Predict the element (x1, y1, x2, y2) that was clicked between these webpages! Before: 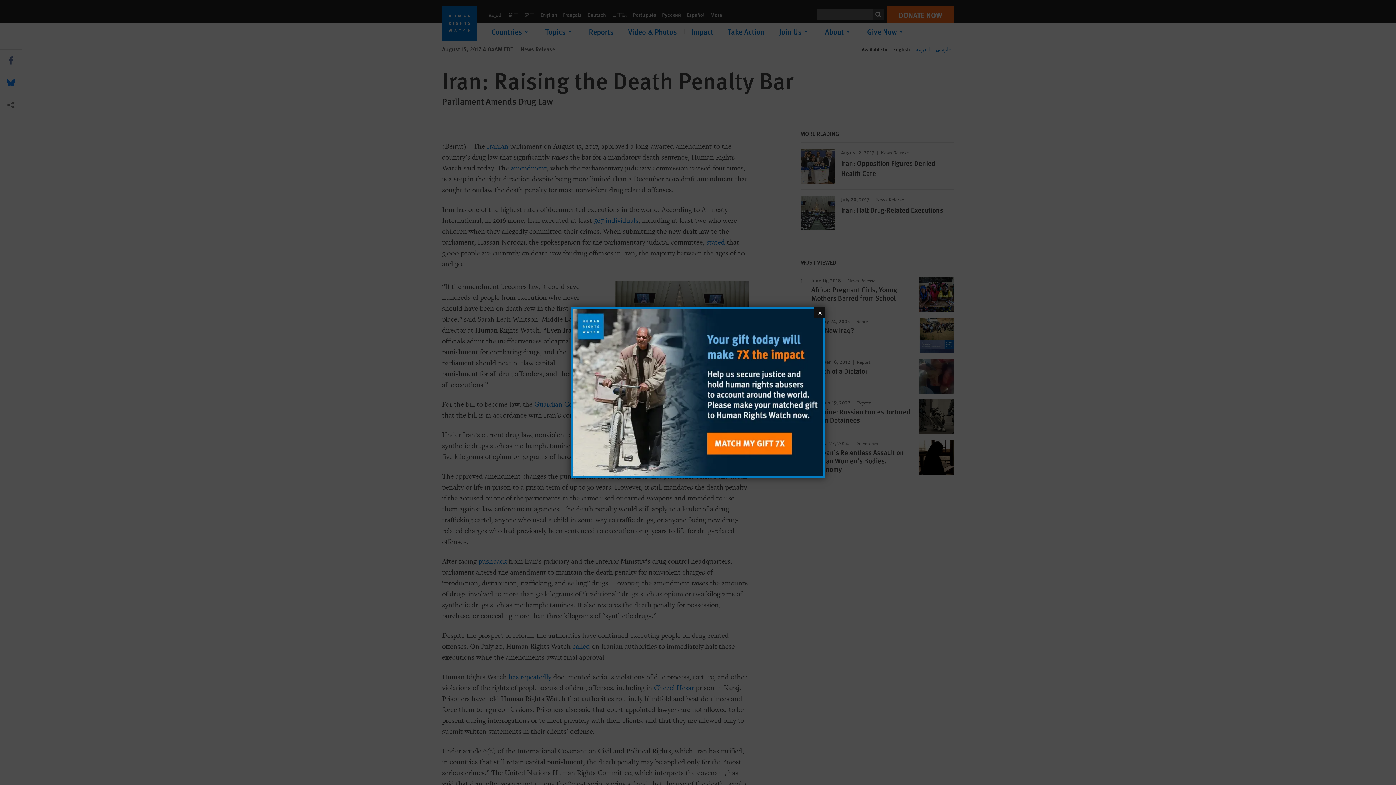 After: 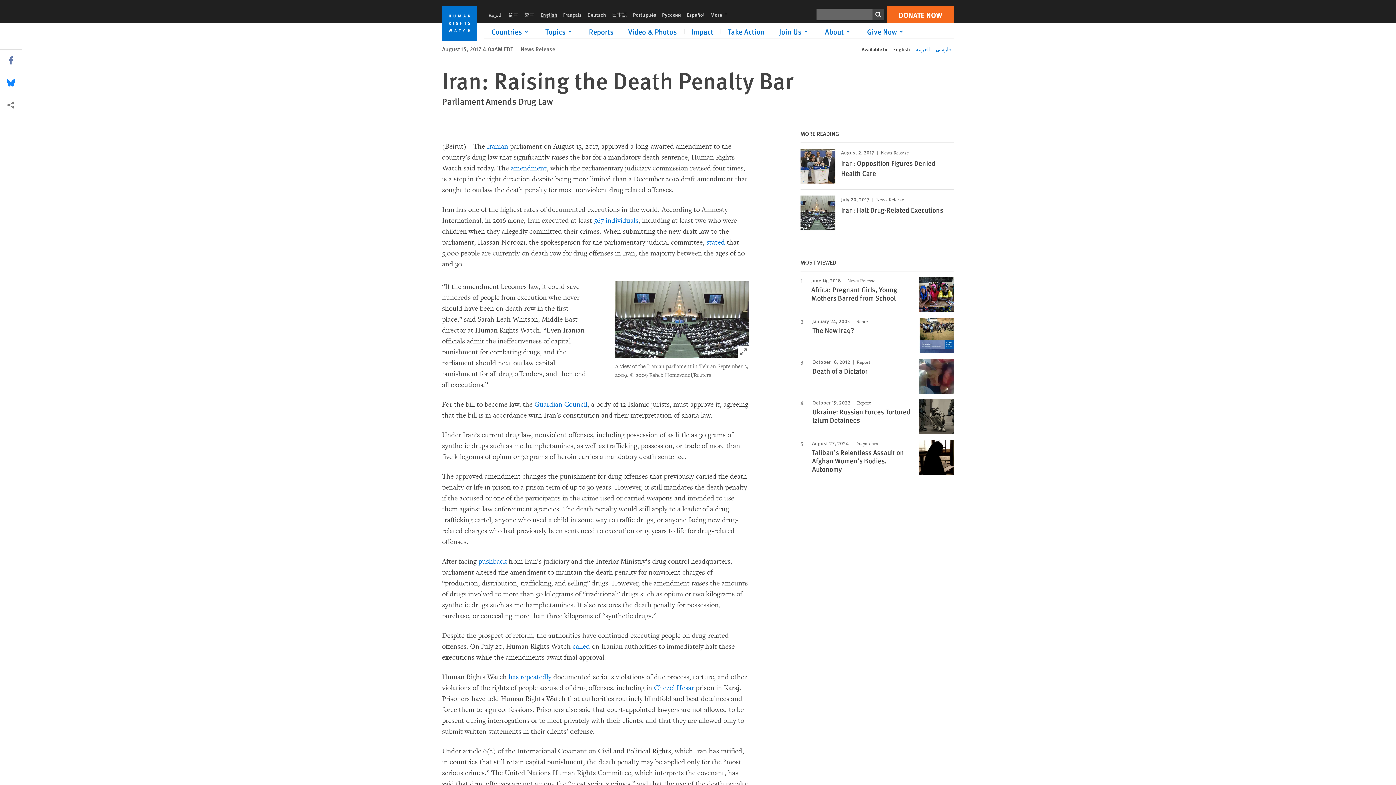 Action: label: Close bbox: (814, 307, 825, 318)